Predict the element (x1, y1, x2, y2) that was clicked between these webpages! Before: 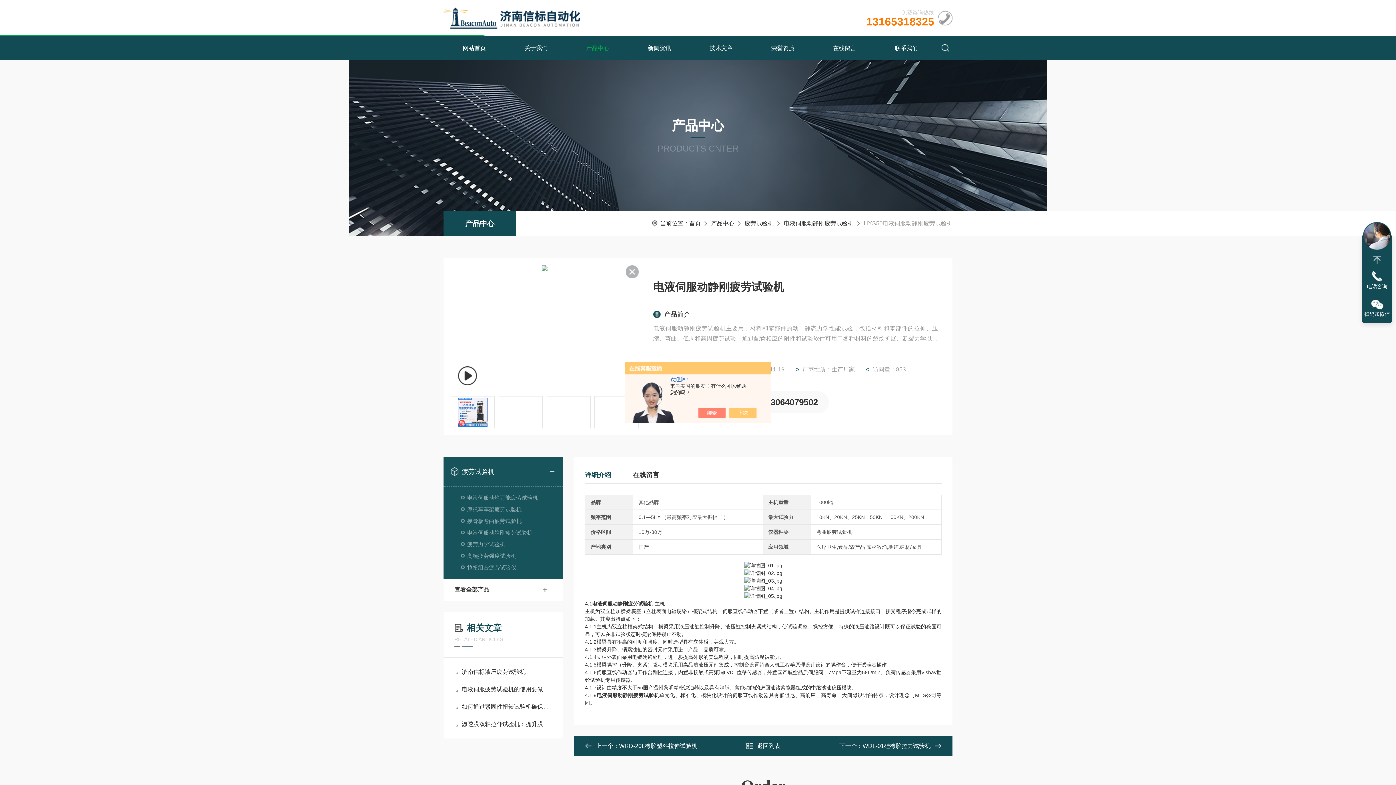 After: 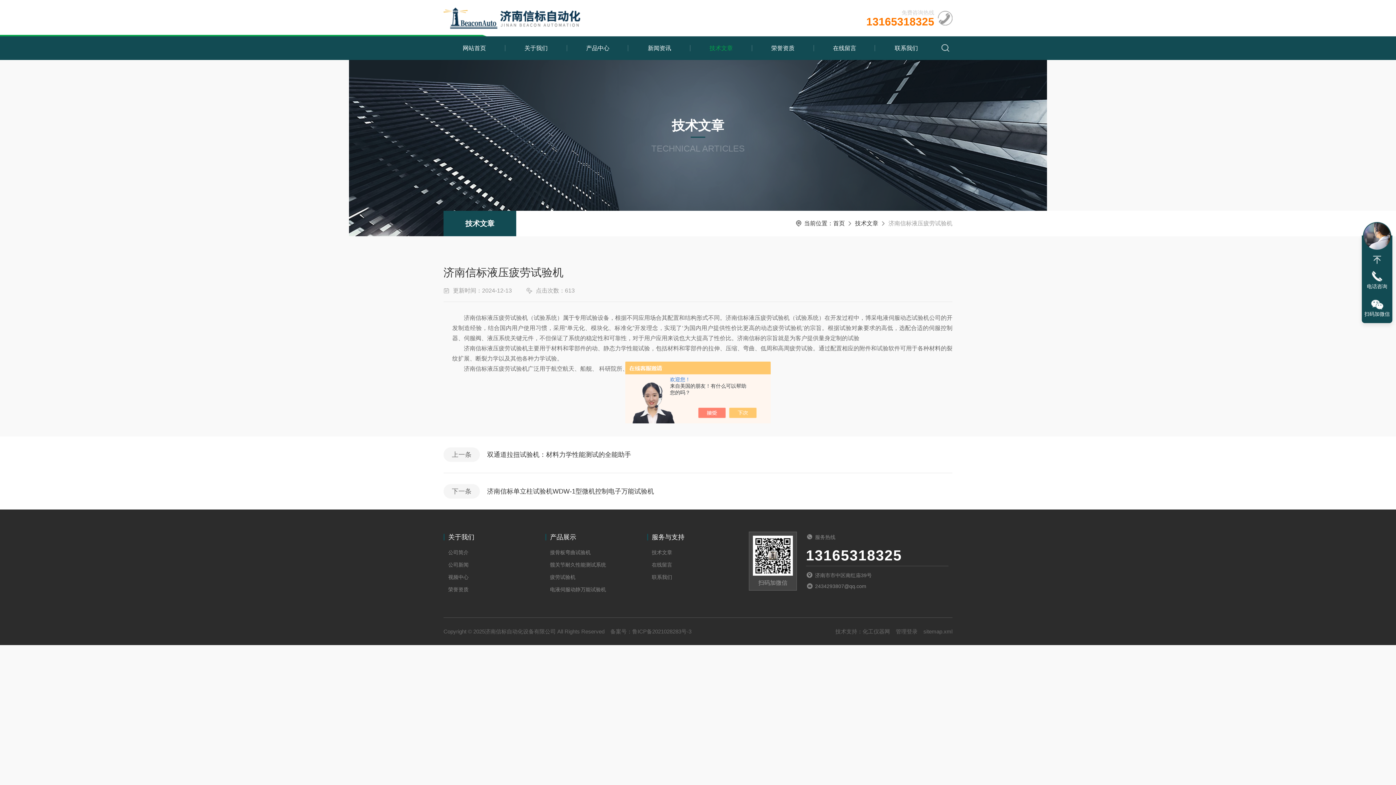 Action: bbox: (454, 665, 552, 679) label: 济南信标液压疲劳试验机